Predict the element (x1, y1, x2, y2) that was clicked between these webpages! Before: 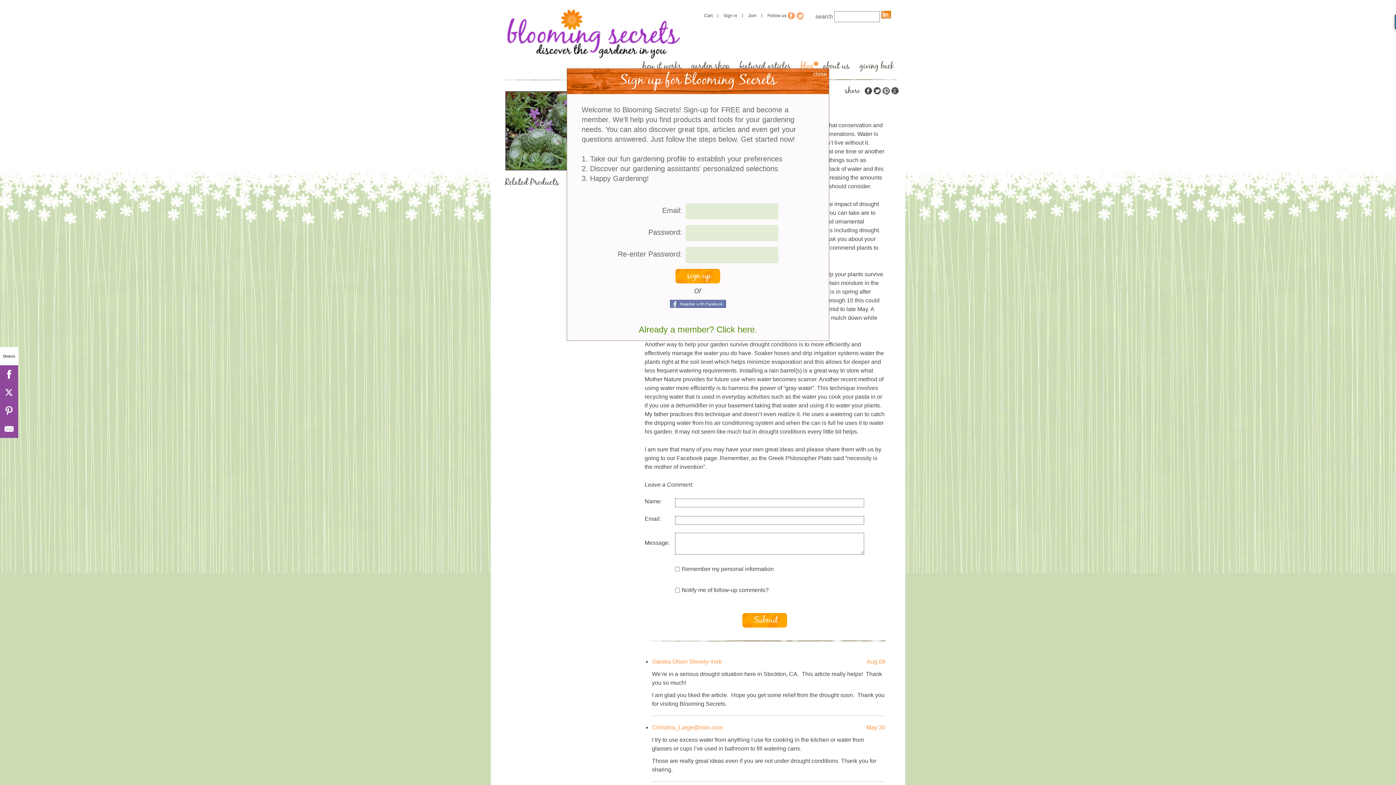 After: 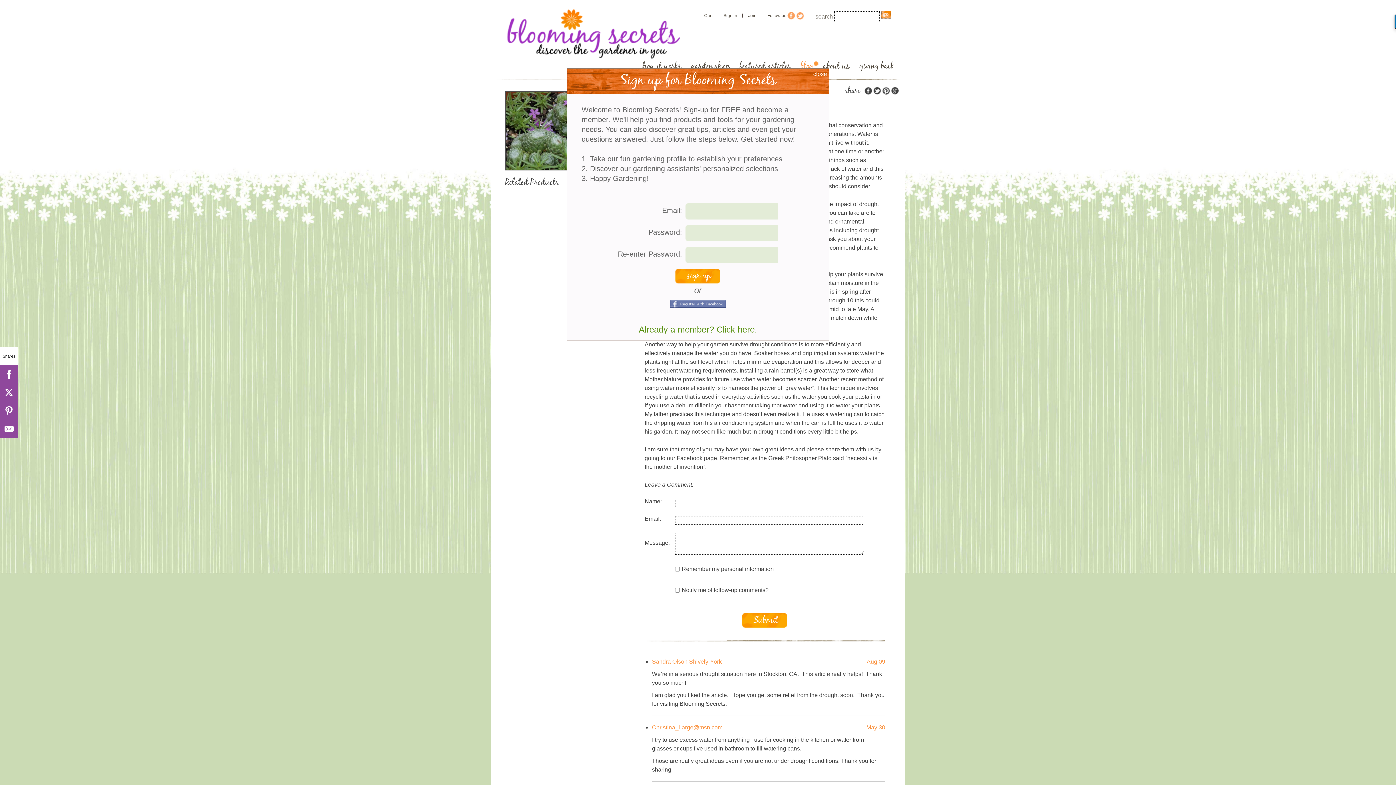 Action: label: Join bbox: (748, 12, 756, 18)